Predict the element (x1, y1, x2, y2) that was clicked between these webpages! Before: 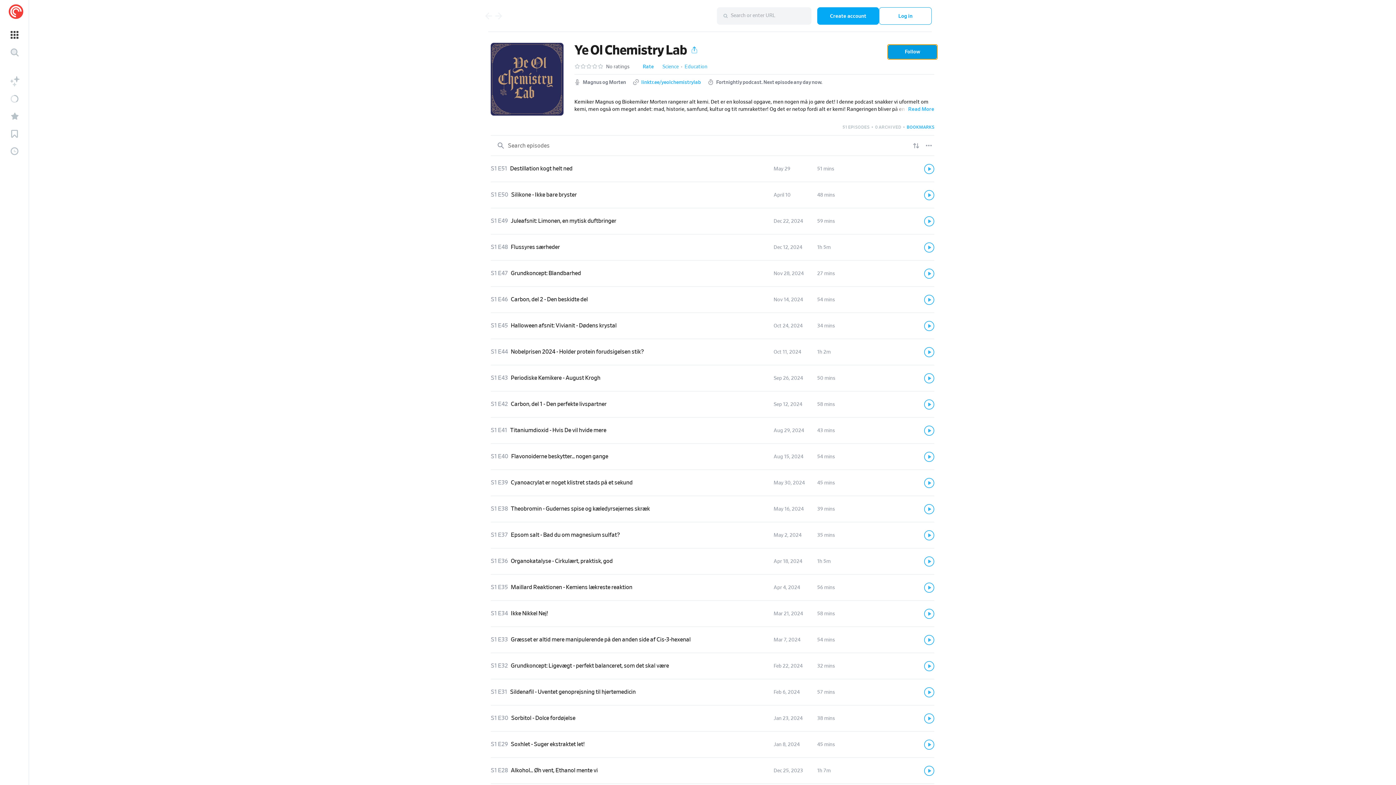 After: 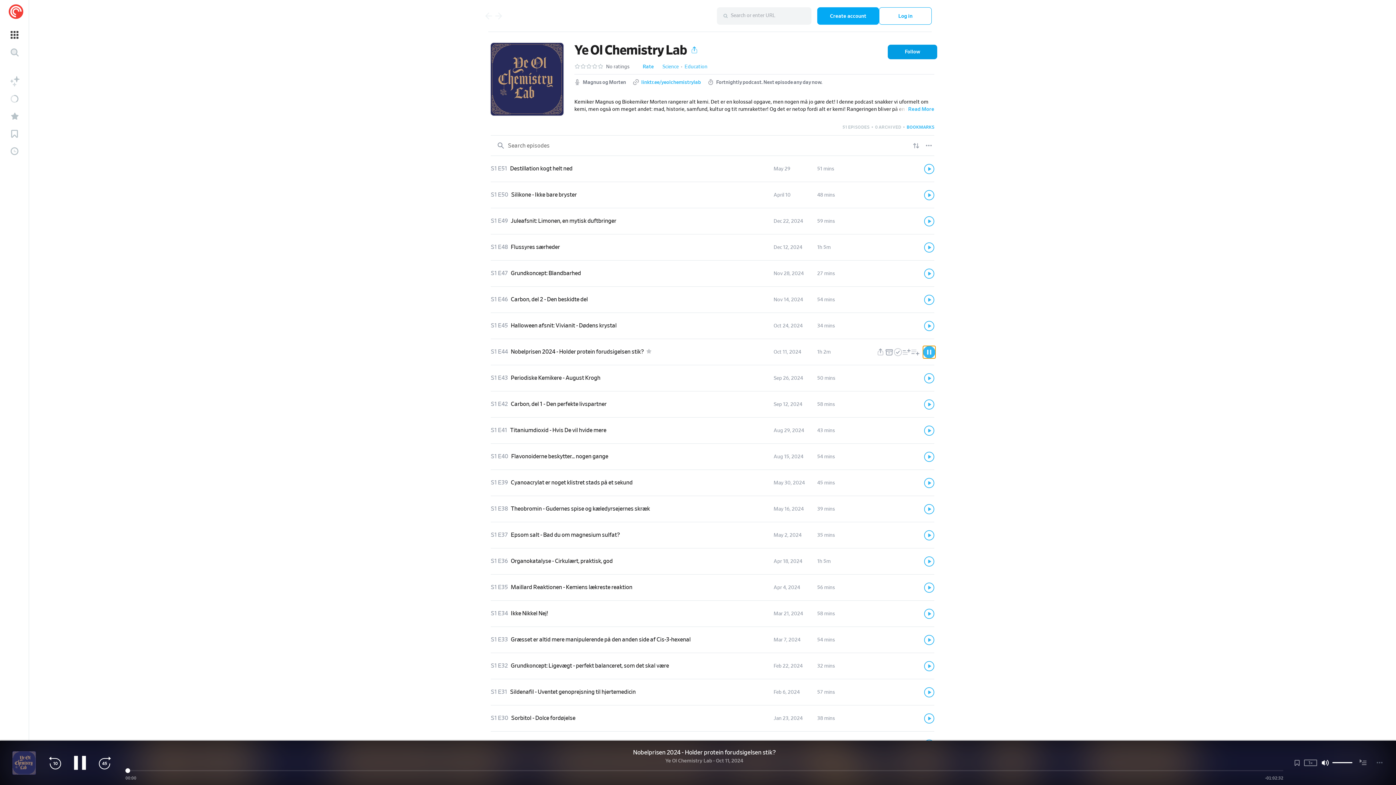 Action: label: Play bbox: (924, 347, 934, 357)